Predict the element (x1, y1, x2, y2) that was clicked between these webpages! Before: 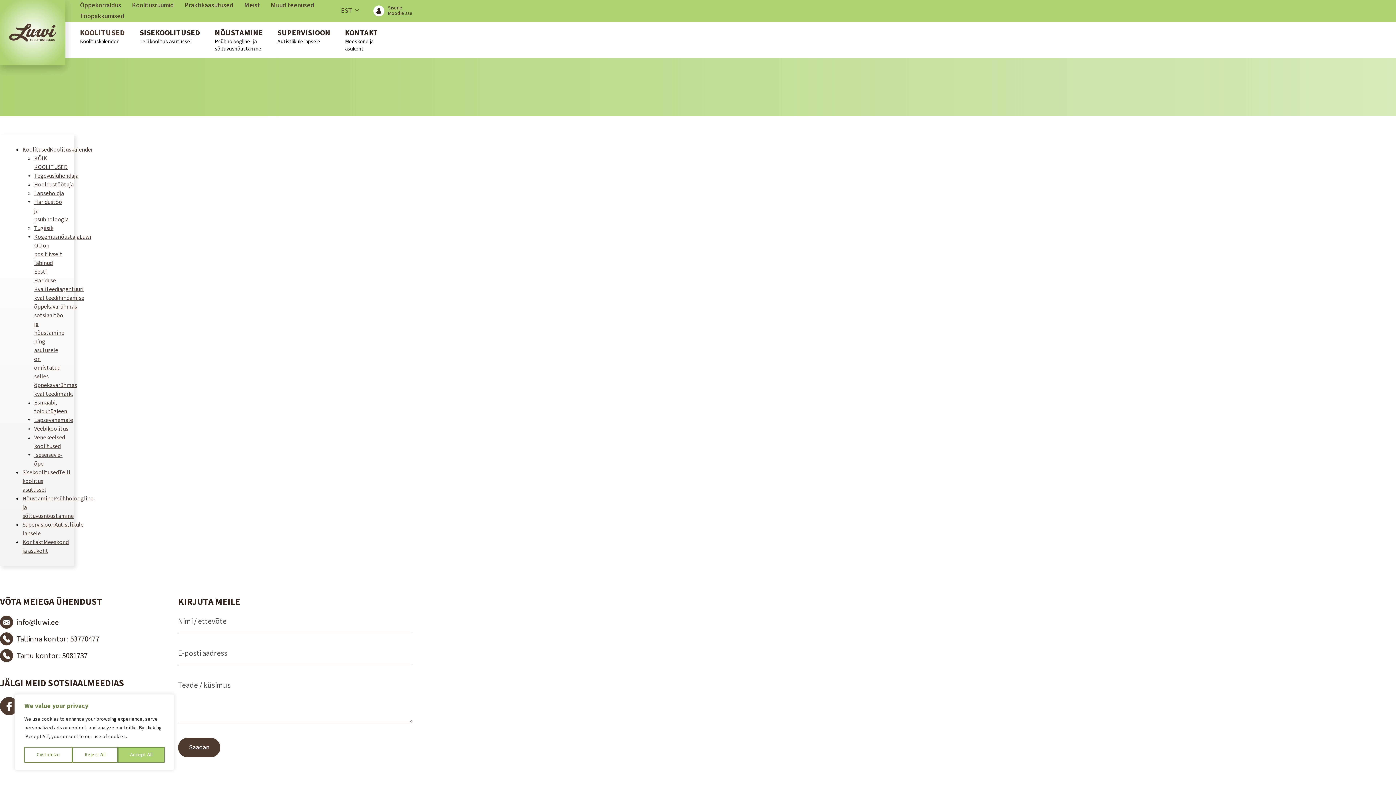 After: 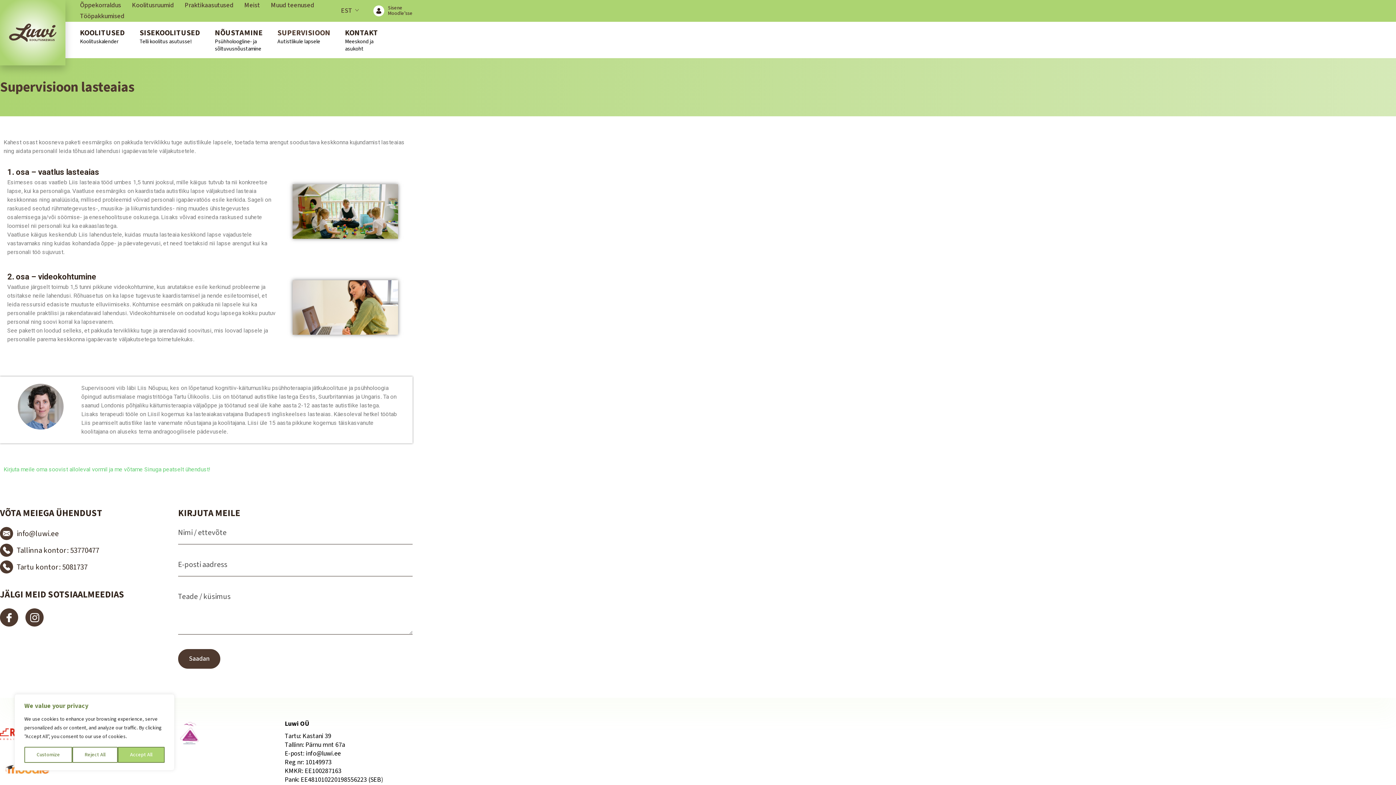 Action: label: SUPERVISIOON
Autistlikule lapsele bbox: (277, 21, 330, 58)